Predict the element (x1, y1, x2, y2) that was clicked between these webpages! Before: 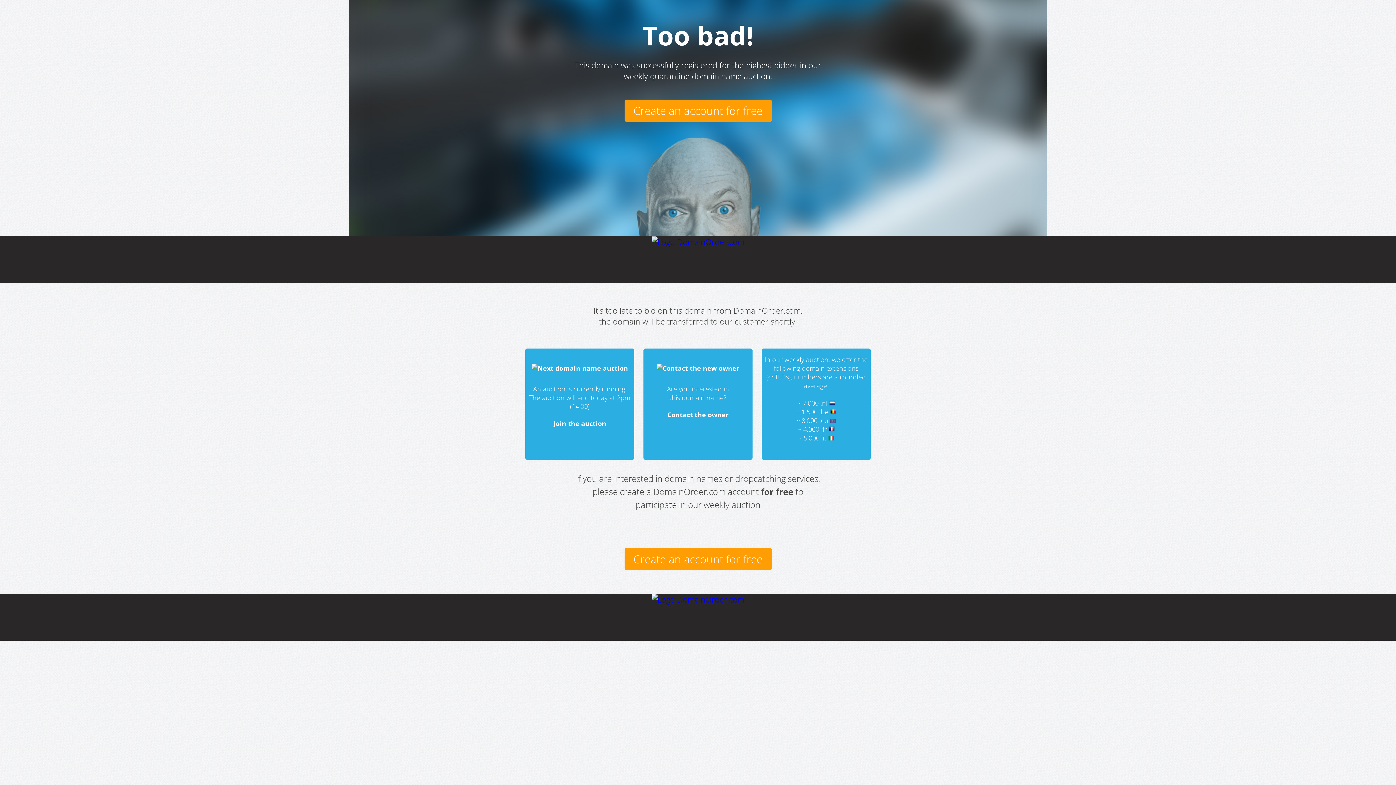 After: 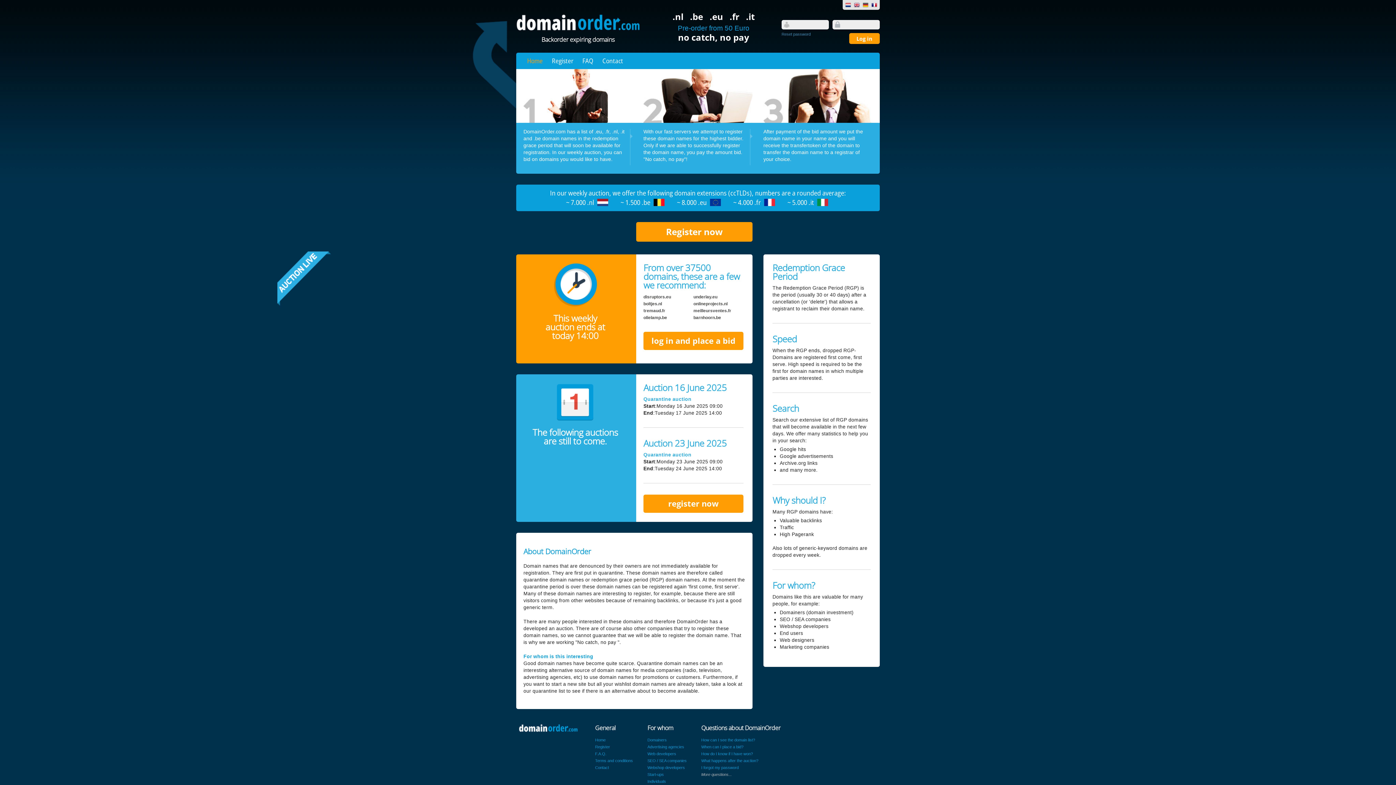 Action: label: Join the auction bbox: (553, 419, 606, 428)